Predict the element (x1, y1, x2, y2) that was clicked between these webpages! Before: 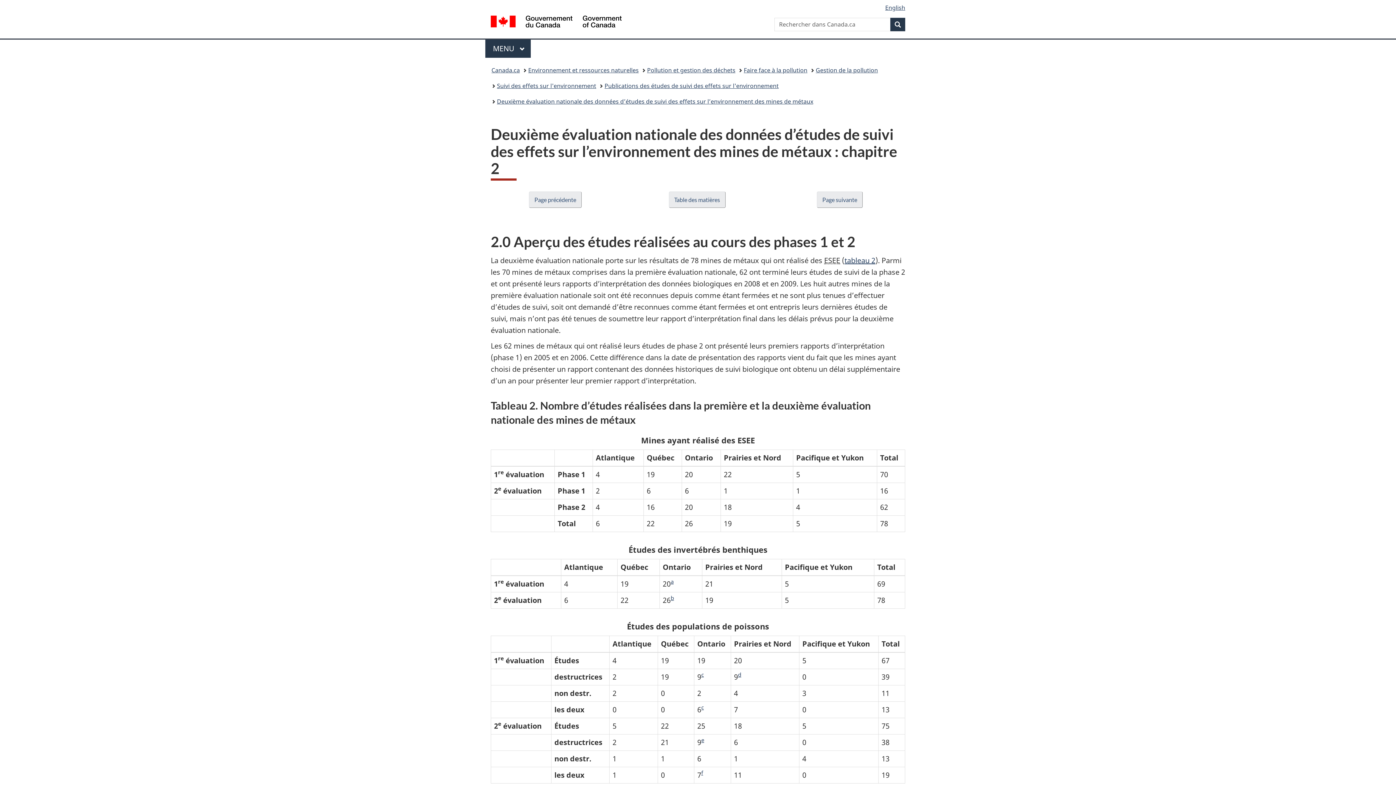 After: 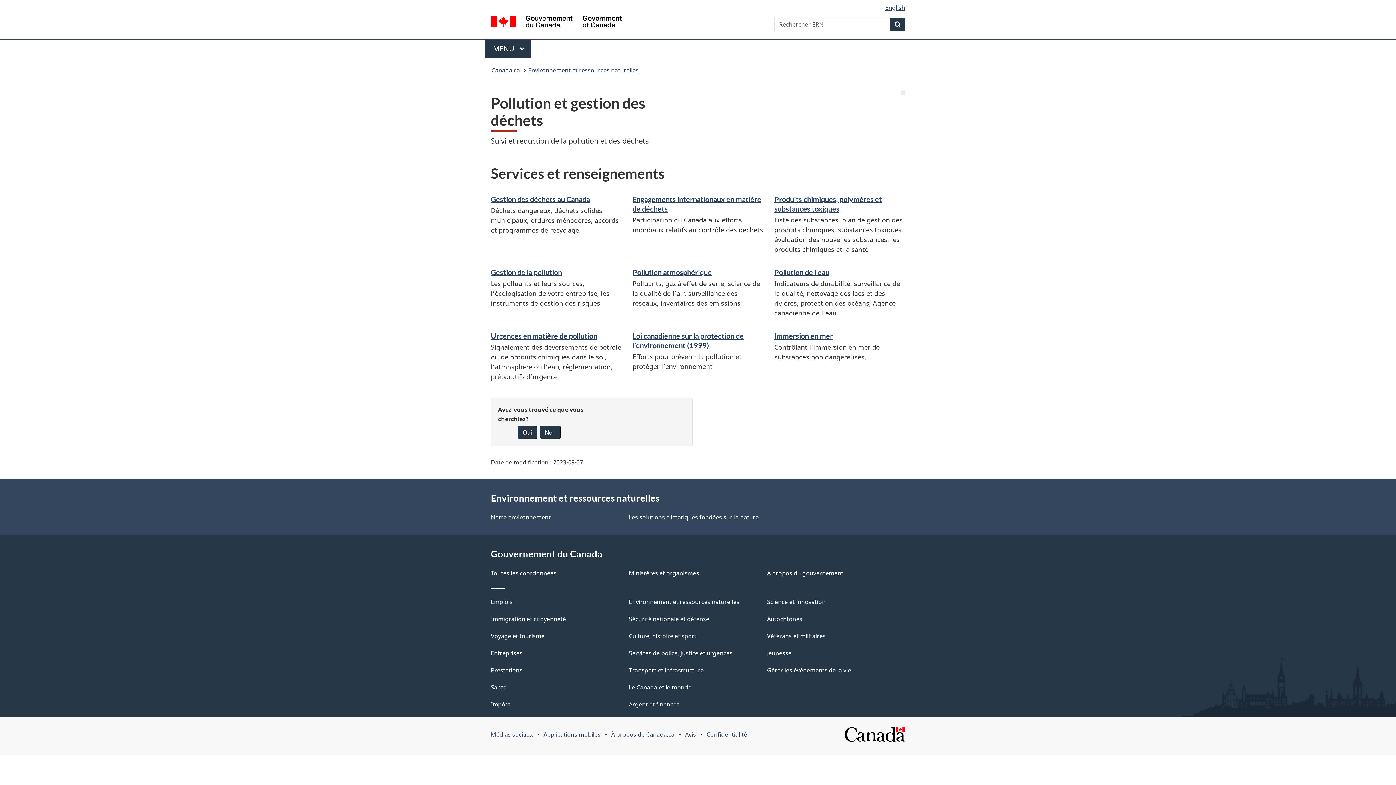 Action: bbox: (647, 64, 735, 76) label: Pollution et gestion des déchets